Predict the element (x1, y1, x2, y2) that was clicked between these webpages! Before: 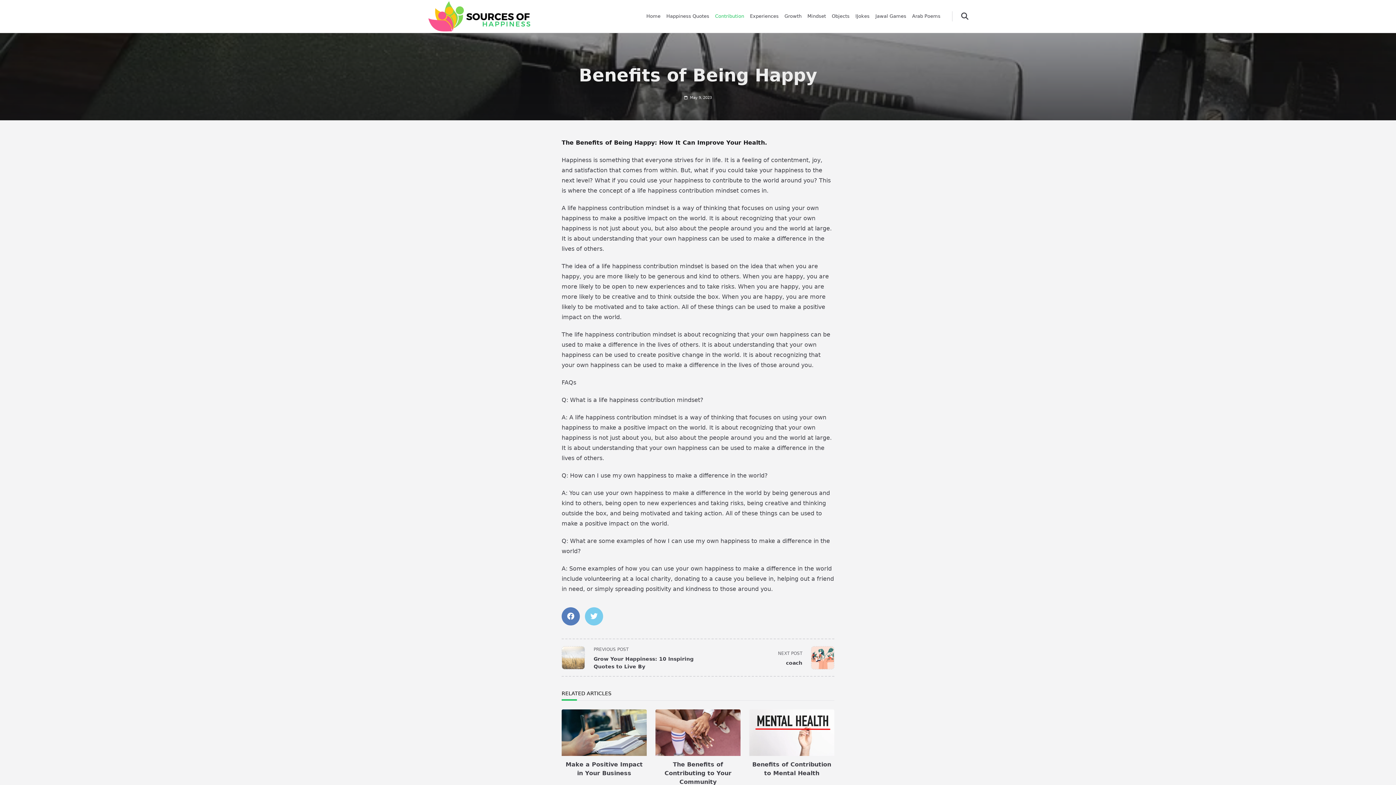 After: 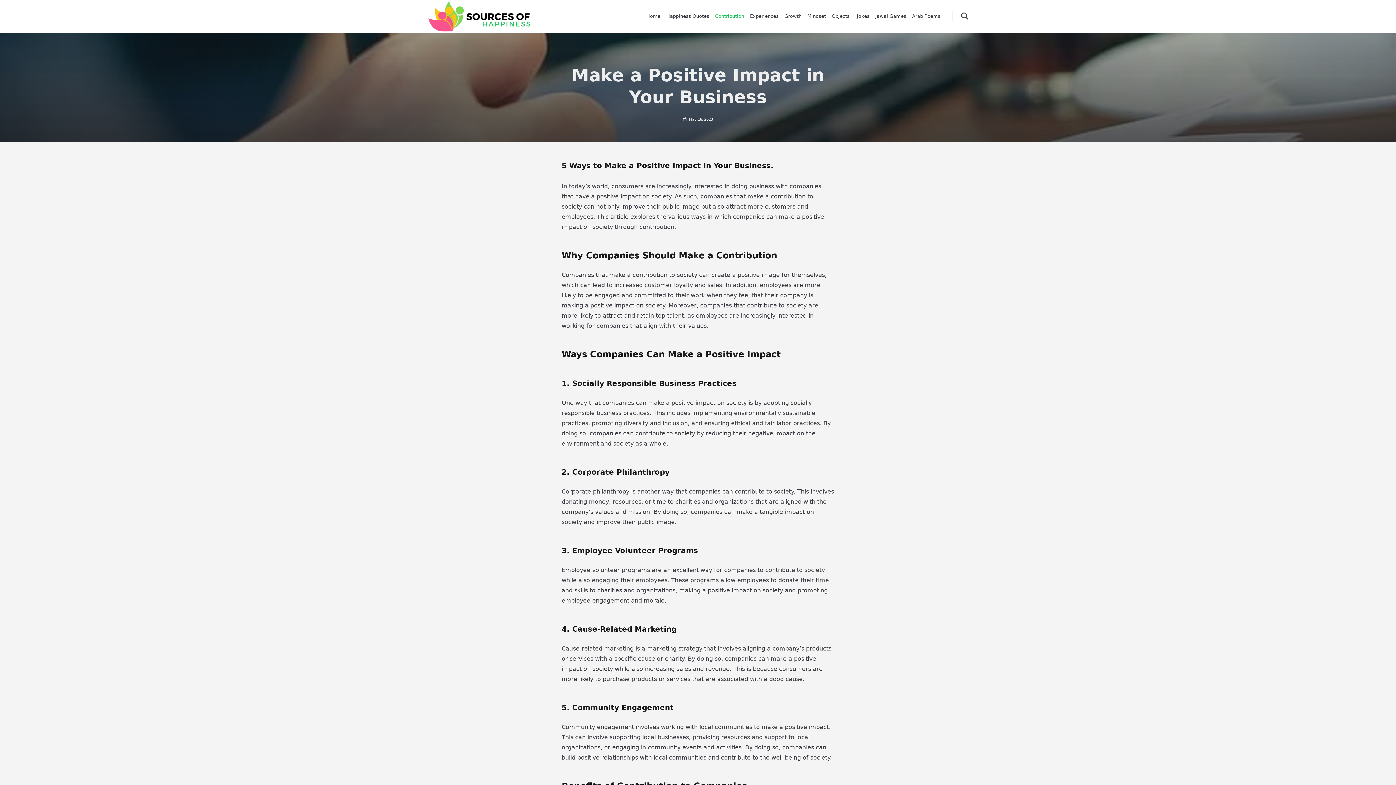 Action: bbox: (561, 709, 646, 756)